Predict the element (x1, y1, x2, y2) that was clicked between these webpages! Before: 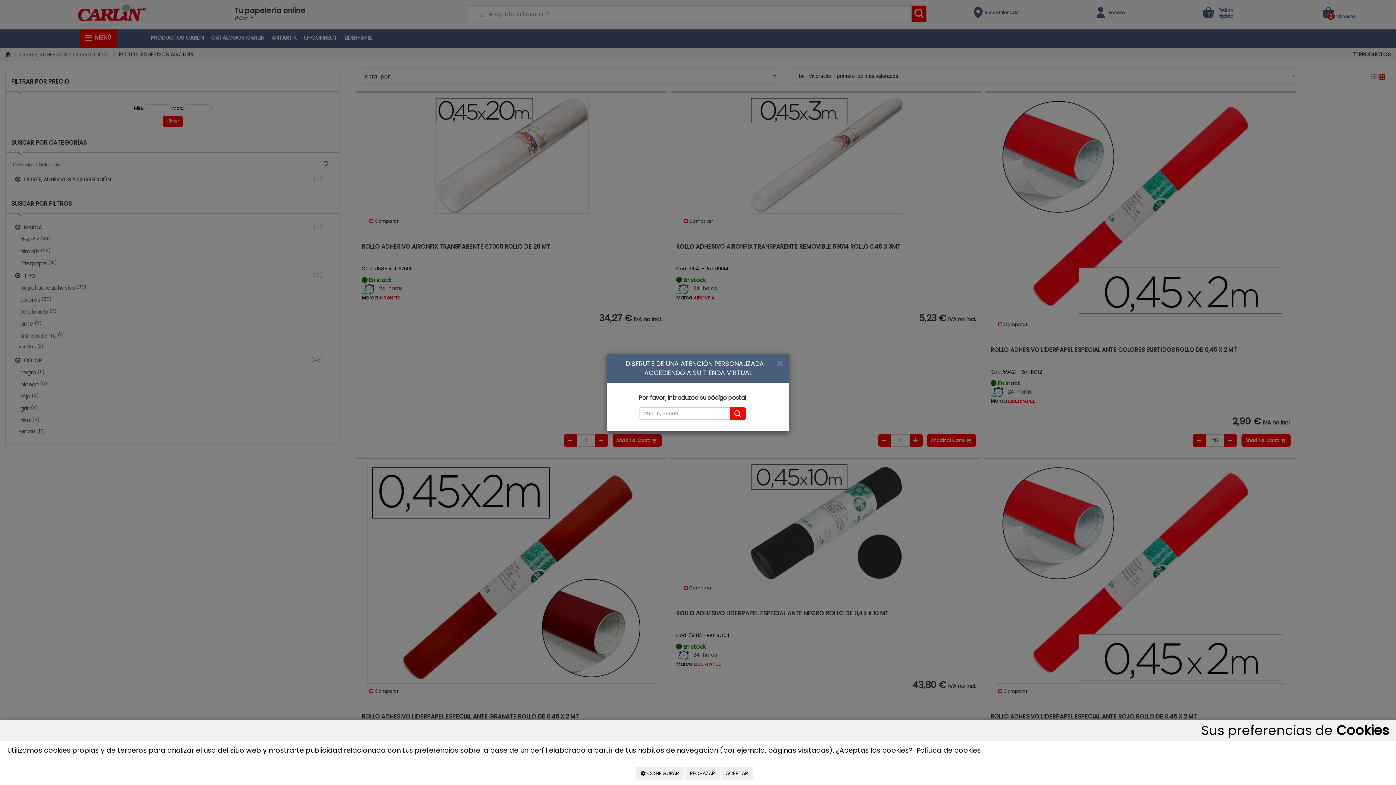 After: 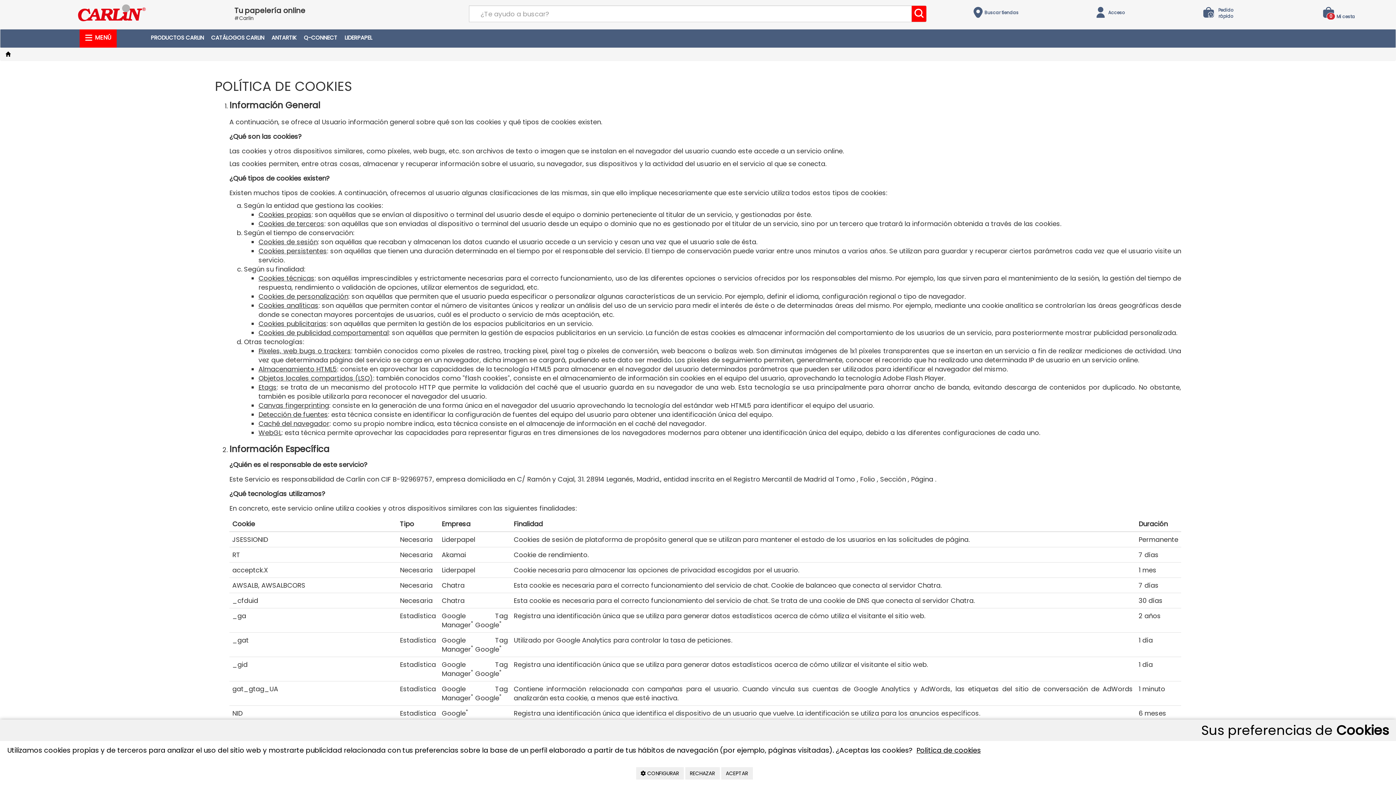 Action: bbox: (913, 745, 981, 755) label: Política de cookies